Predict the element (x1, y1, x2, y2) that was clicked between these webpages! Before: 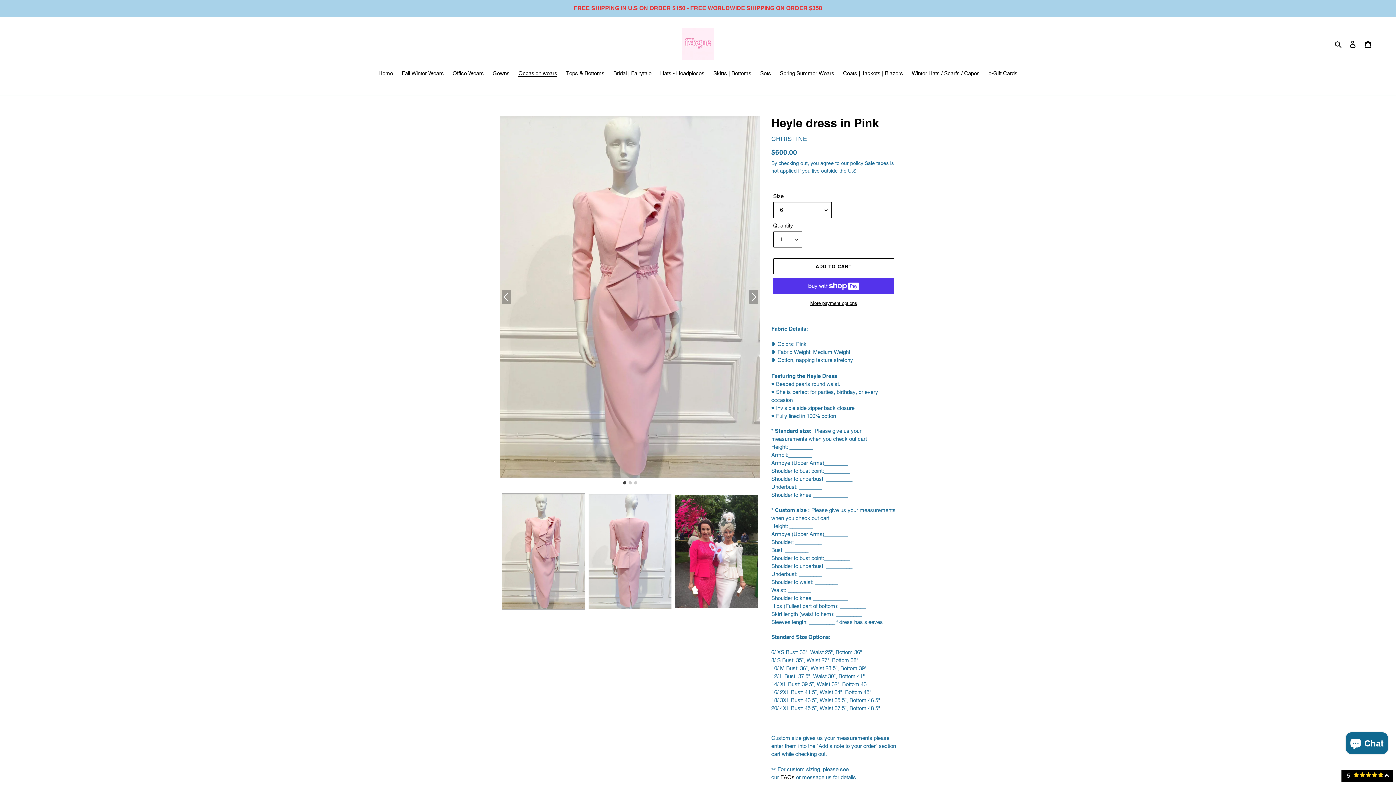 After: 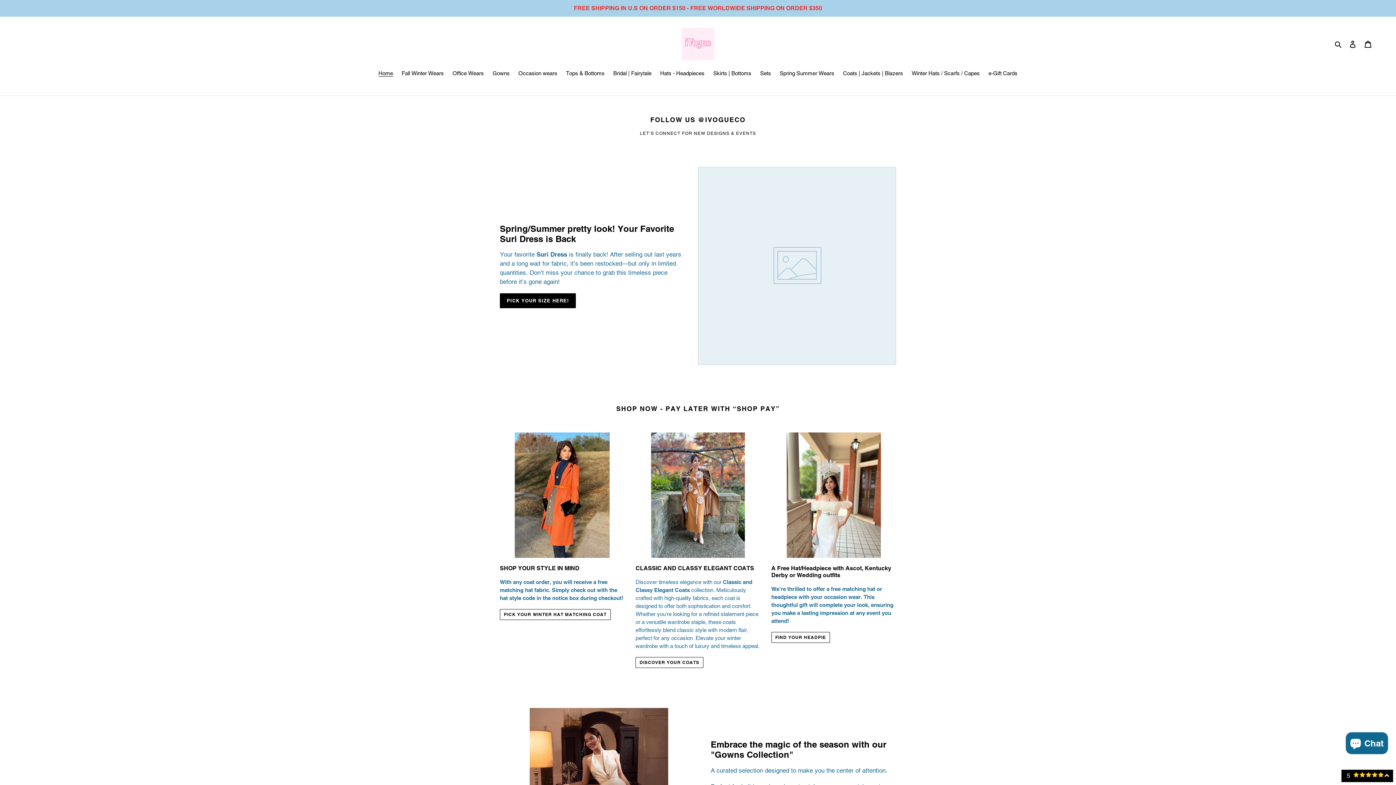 Action: bbox: (681, 27, 714, 60)